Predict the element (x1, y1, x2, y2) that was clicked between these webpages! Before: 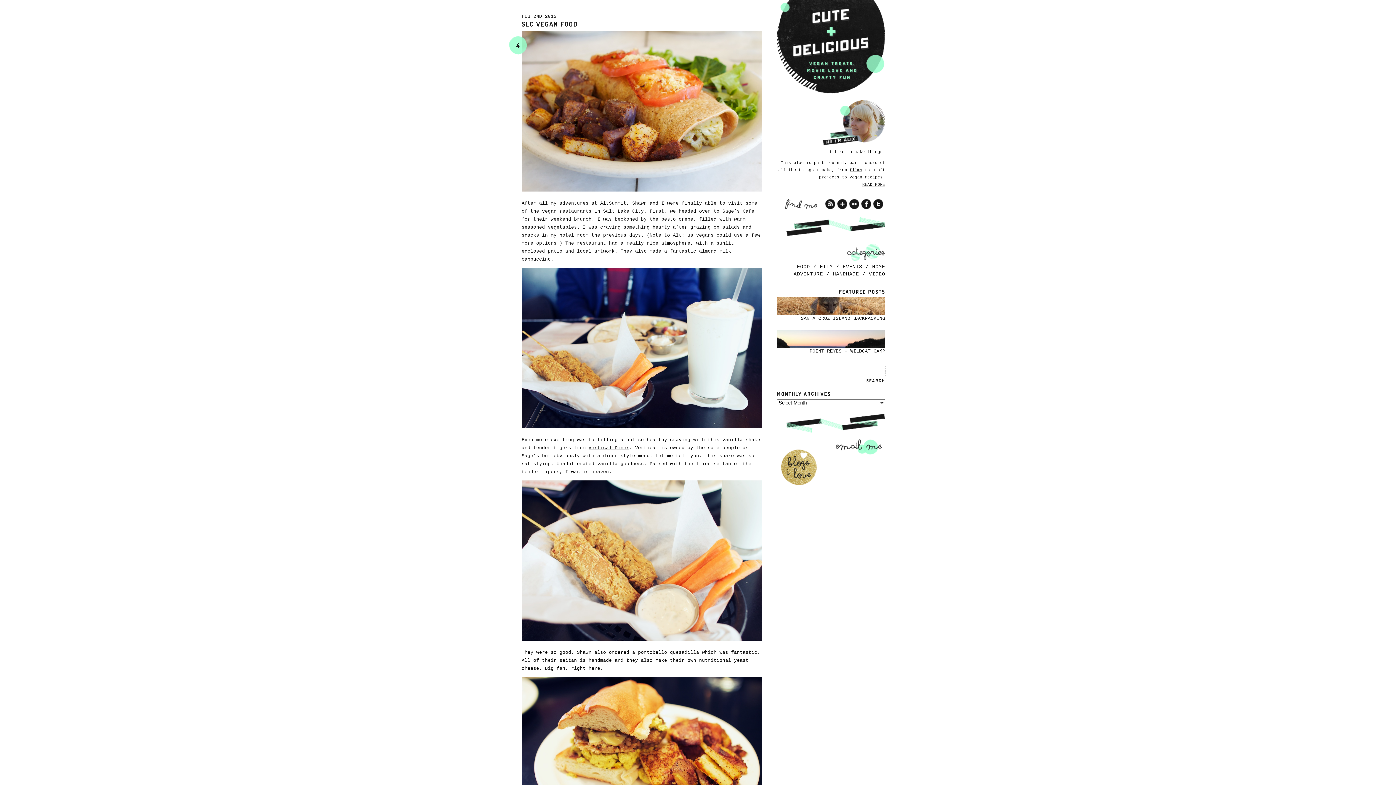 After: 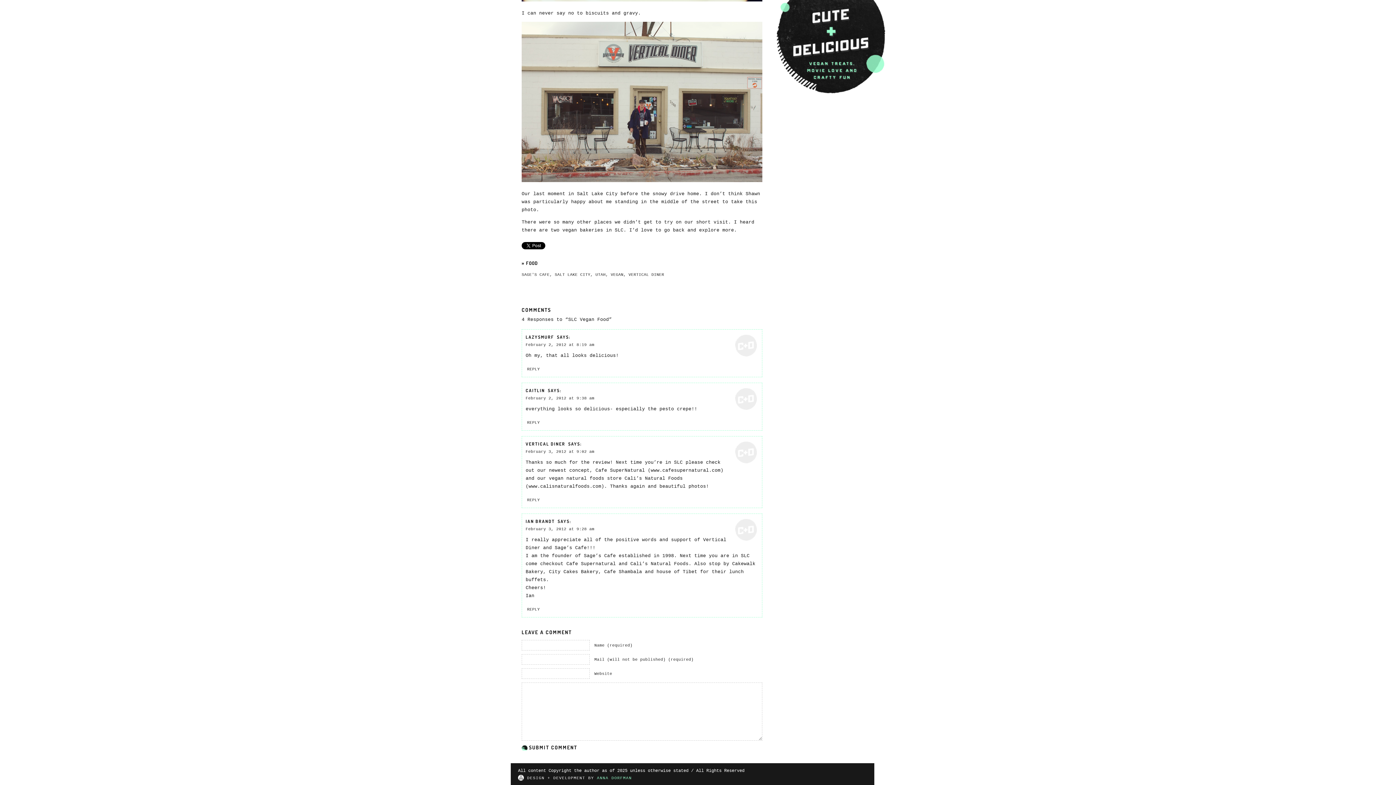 Action: bbox: (516, 41, 520, 49) label: 4